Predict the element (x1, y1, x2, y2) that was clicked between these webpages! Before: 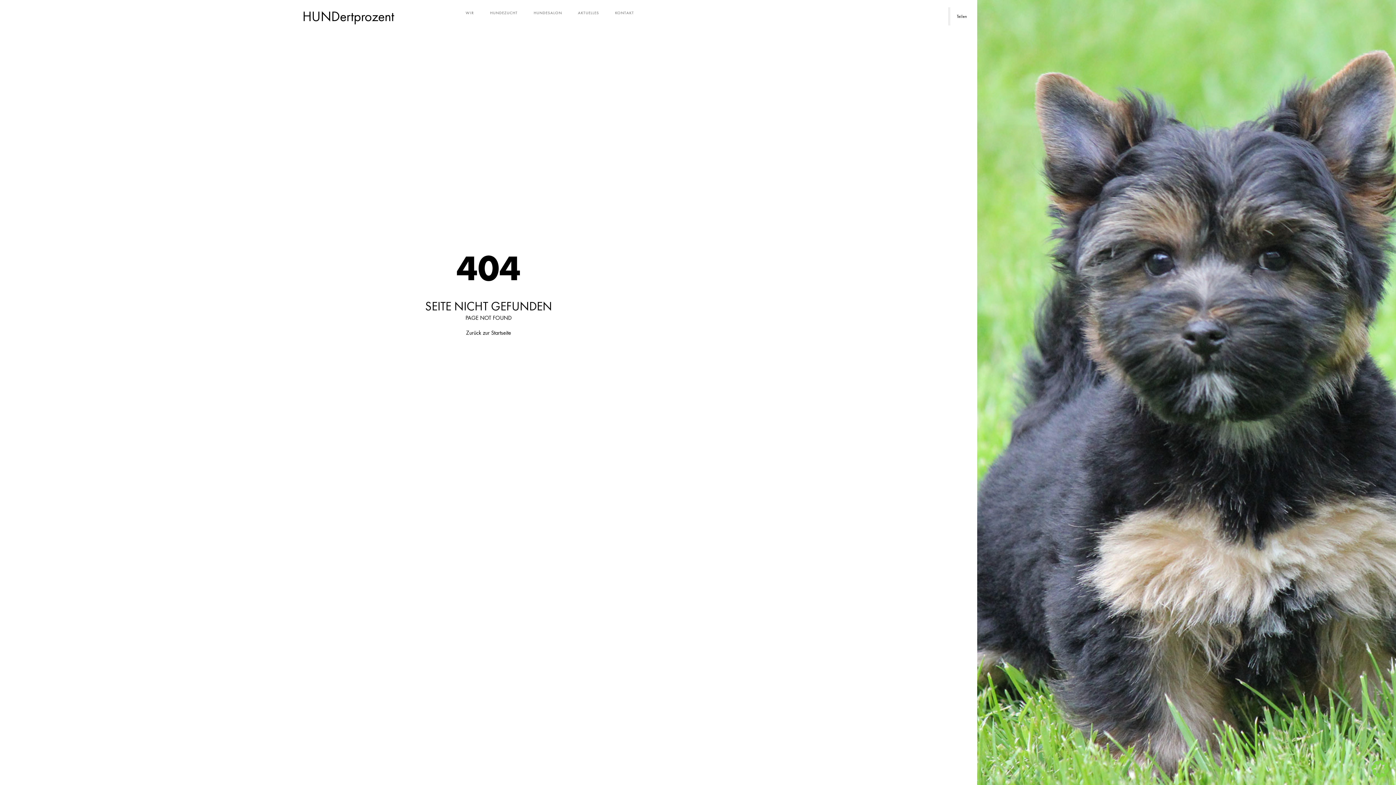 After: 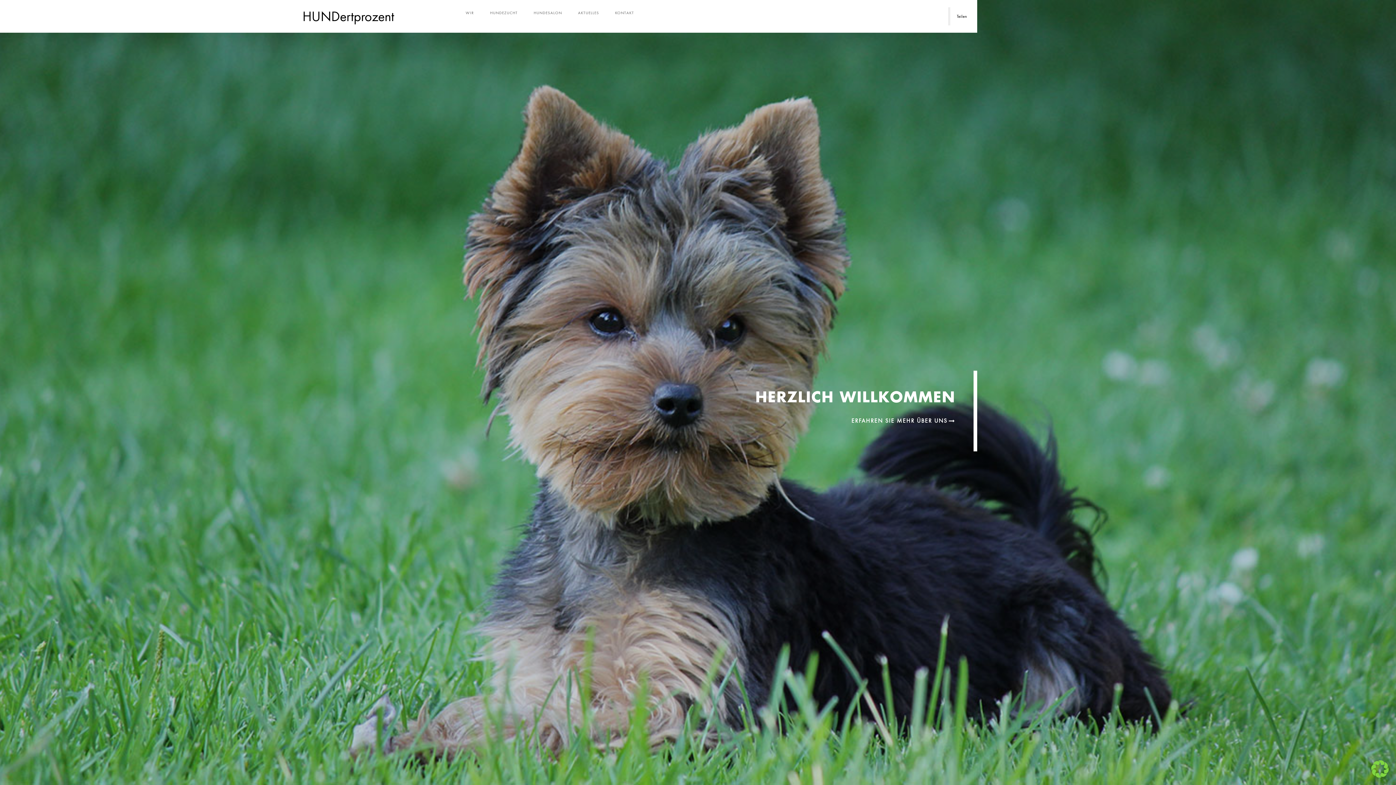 Action: bbox: (466, 329, 511, 336) label: Zurück zur Startseite